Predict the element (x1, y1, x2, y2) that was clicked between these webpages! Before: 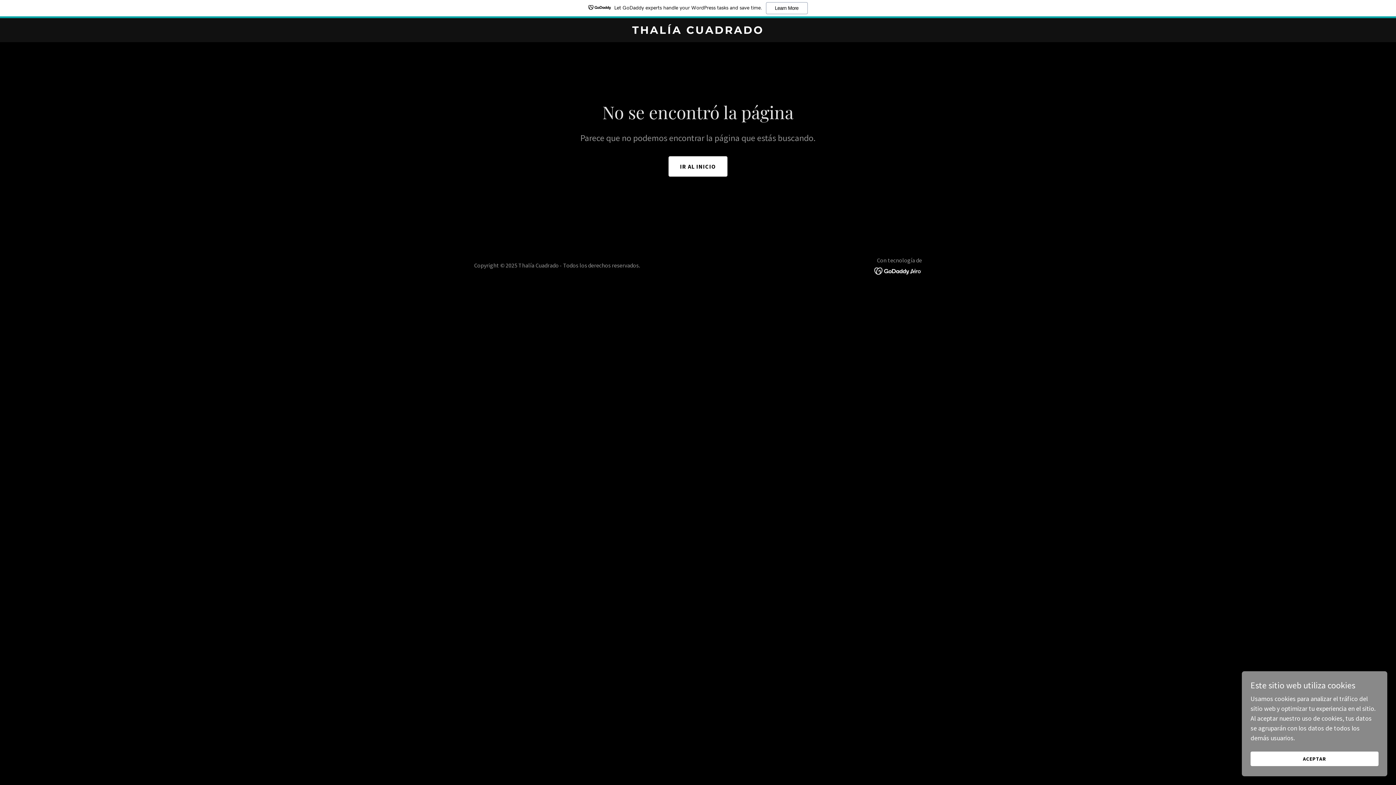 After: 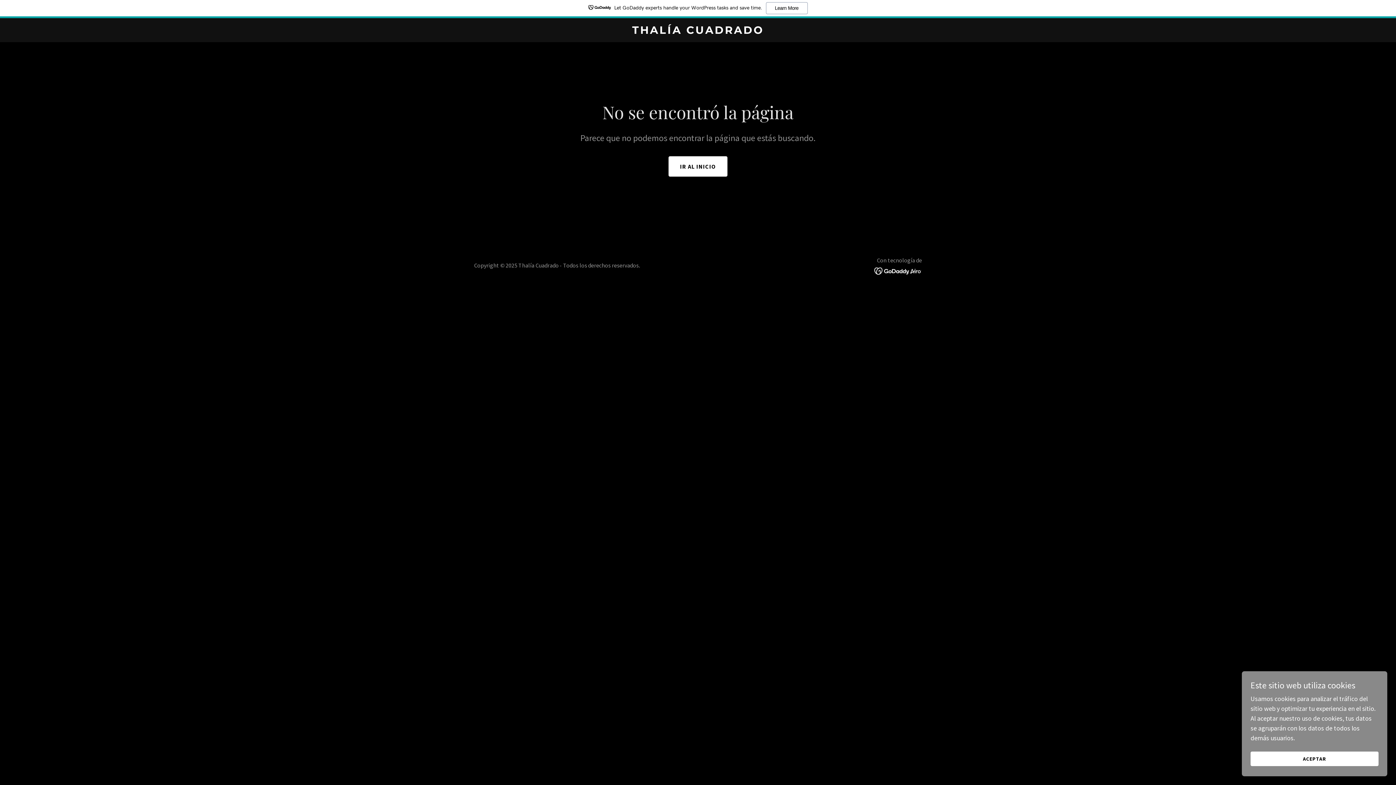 Action: bbox: (874, 266, 922, 274)